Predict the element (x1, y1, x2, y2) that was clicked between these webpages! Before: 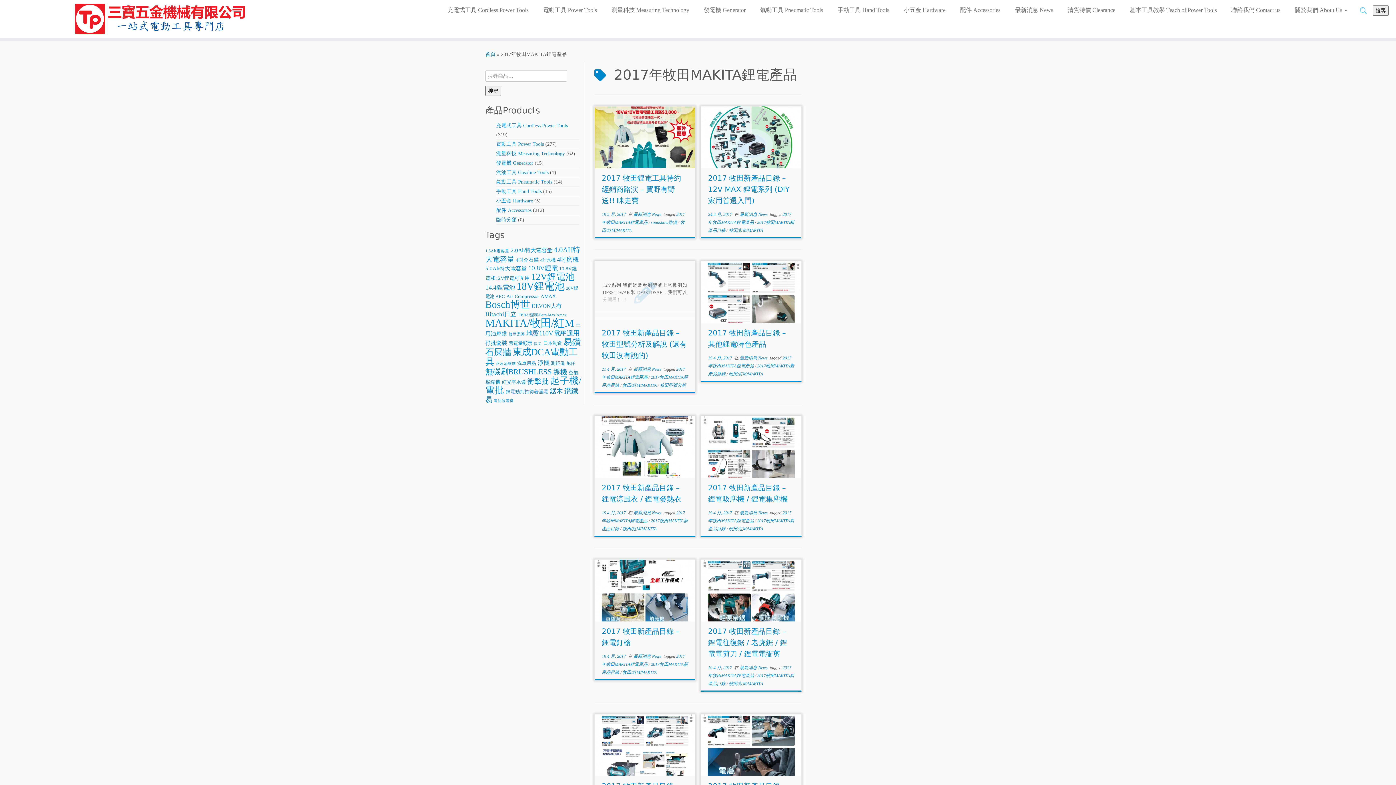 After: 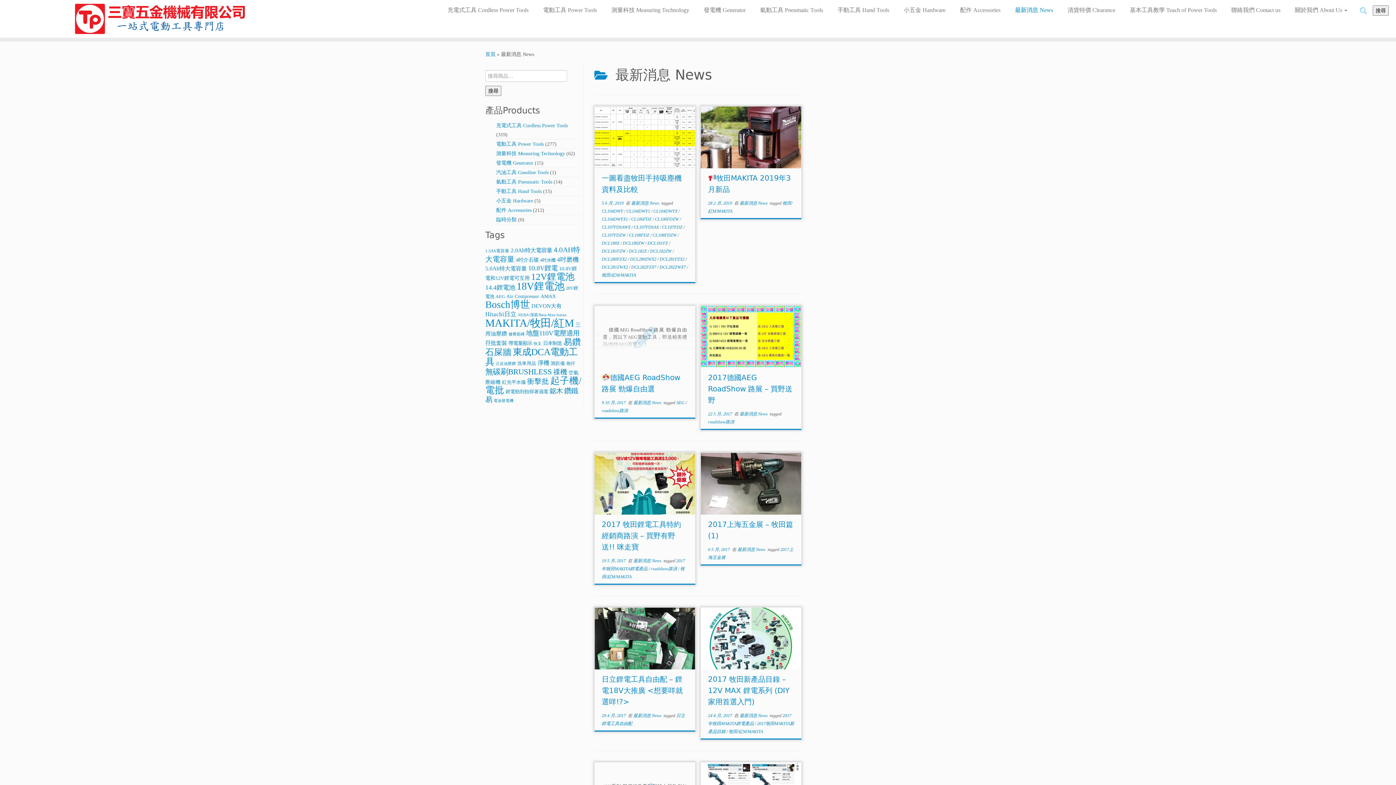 Action: label: 最新消息 News  bbox: (739, 510, 768, 515)